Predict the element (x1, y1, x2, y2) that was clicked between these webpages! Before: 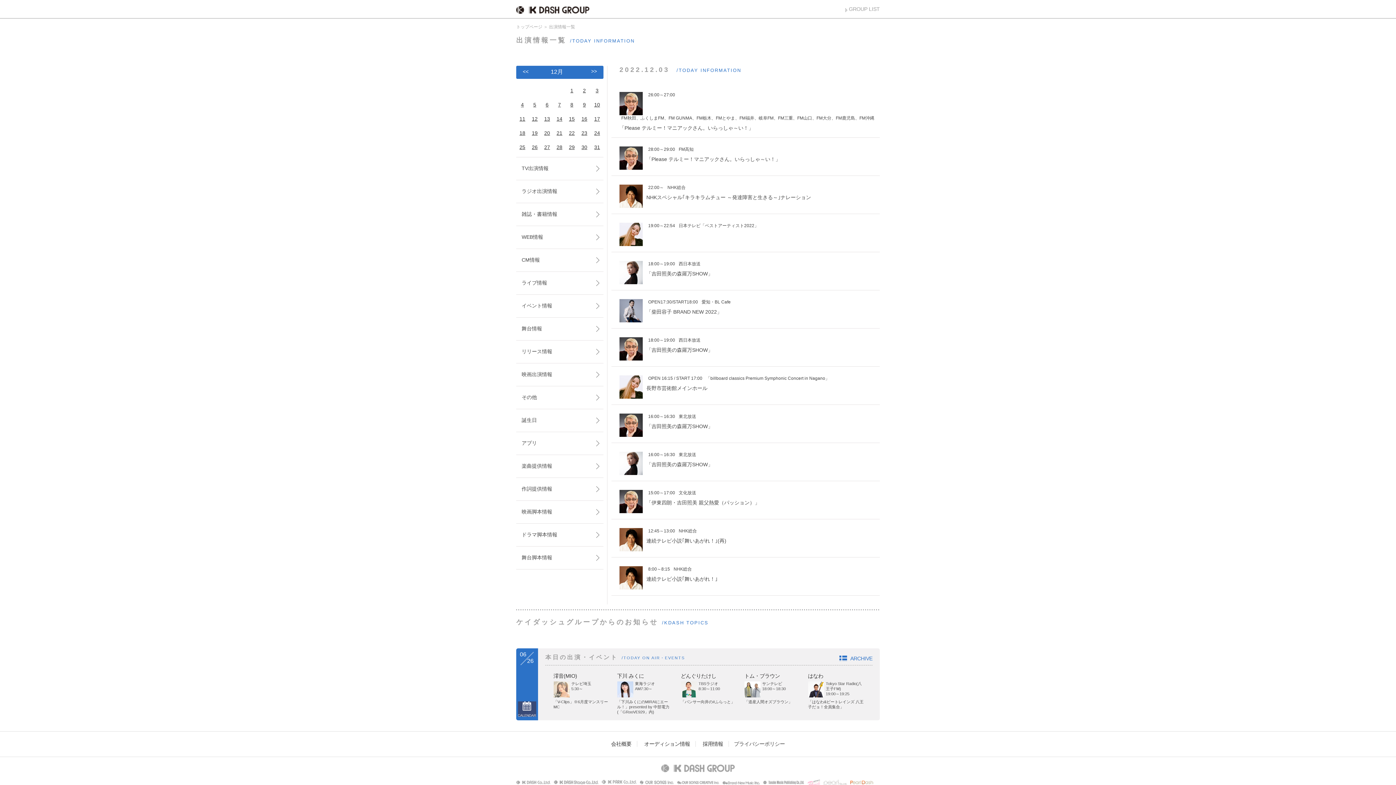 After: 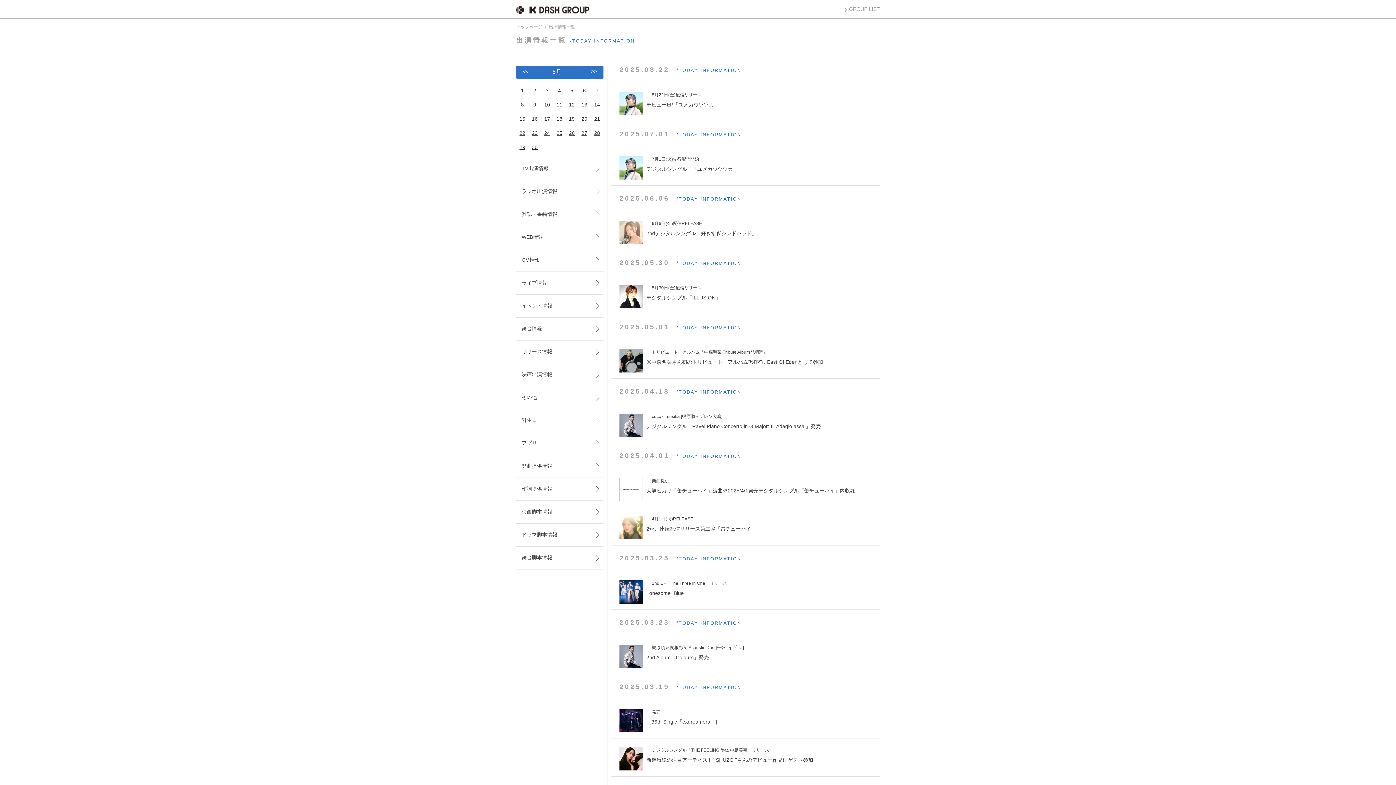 Action: bbox: (516, 340, 603, 363) label: リリース情報